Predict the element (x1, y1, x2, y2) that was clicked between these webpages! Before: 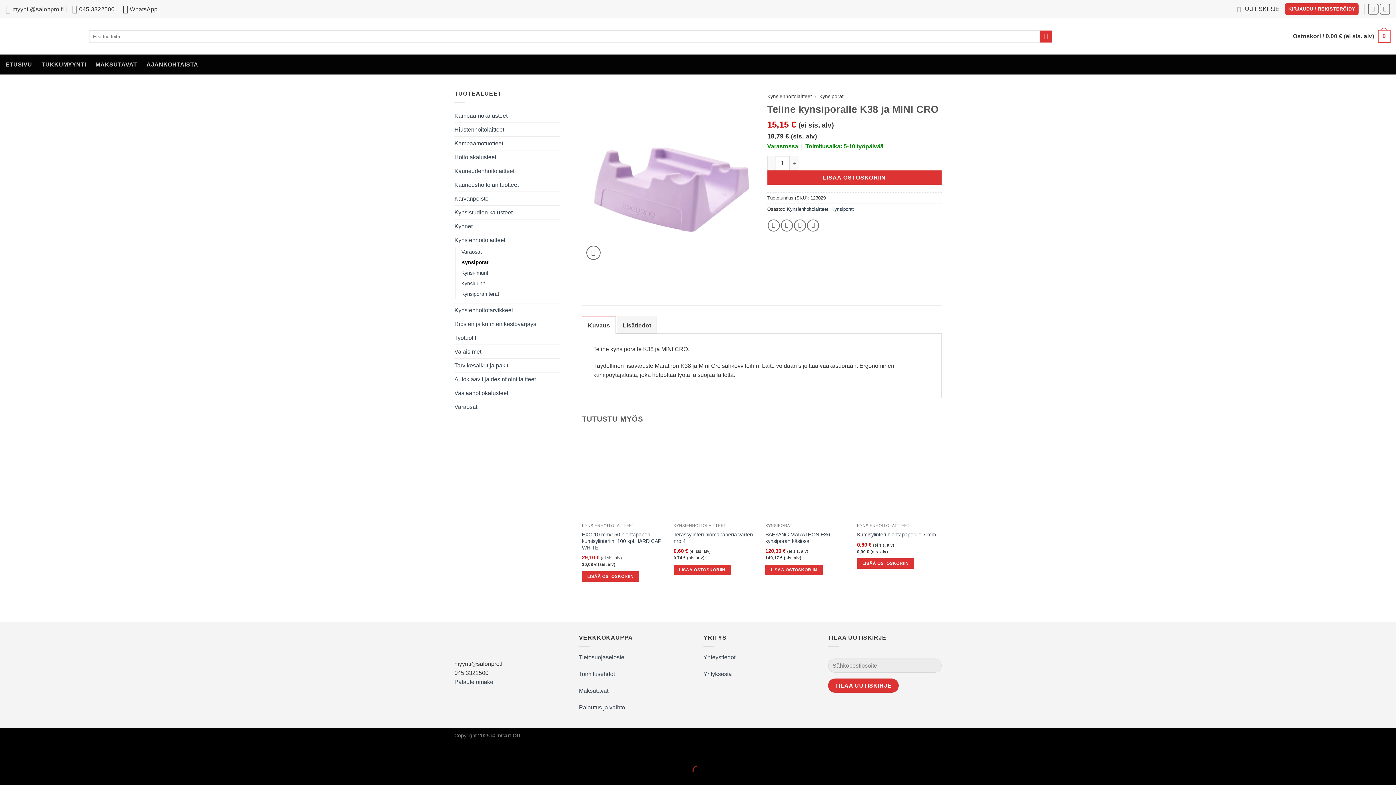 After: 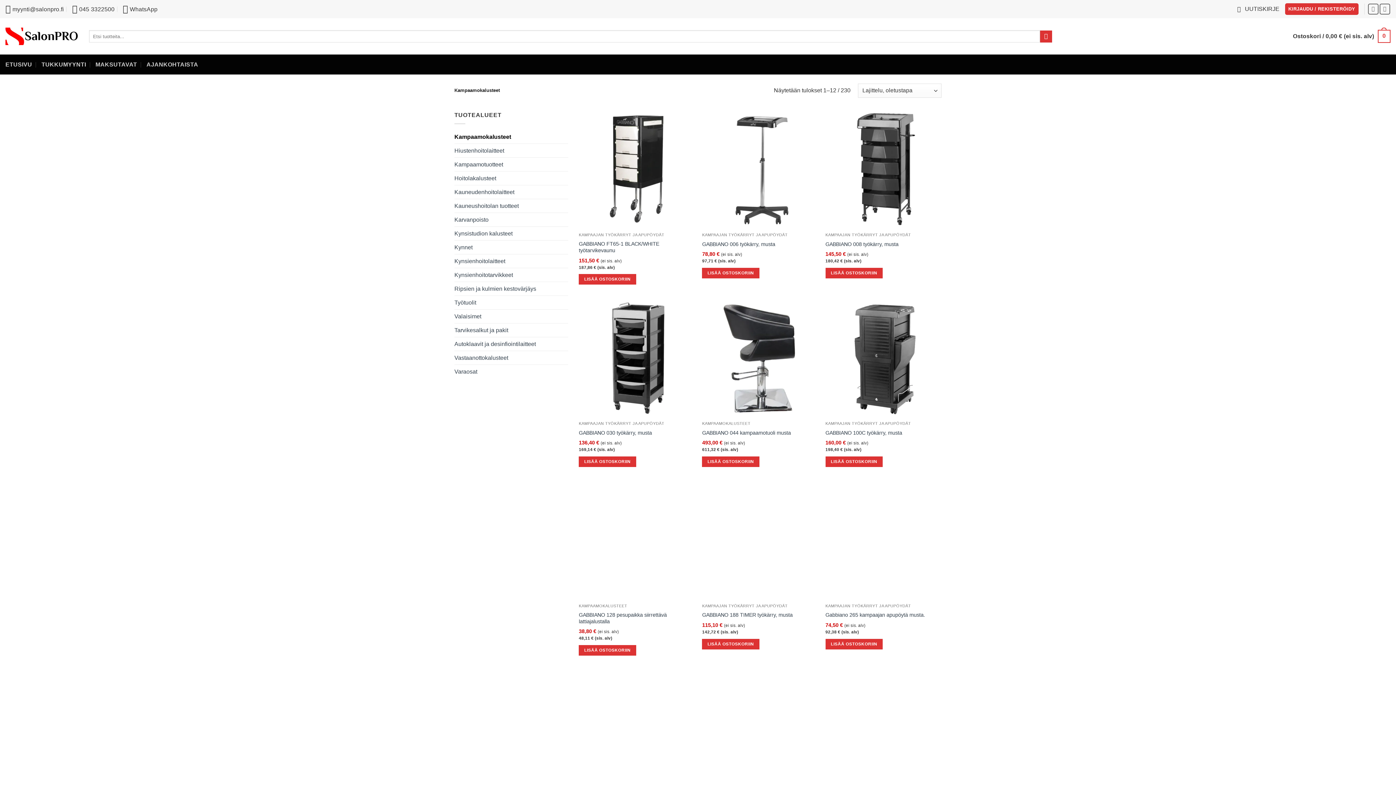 Action: label: Kampaamokalusteet bbox: (454, 108, 560, 122)